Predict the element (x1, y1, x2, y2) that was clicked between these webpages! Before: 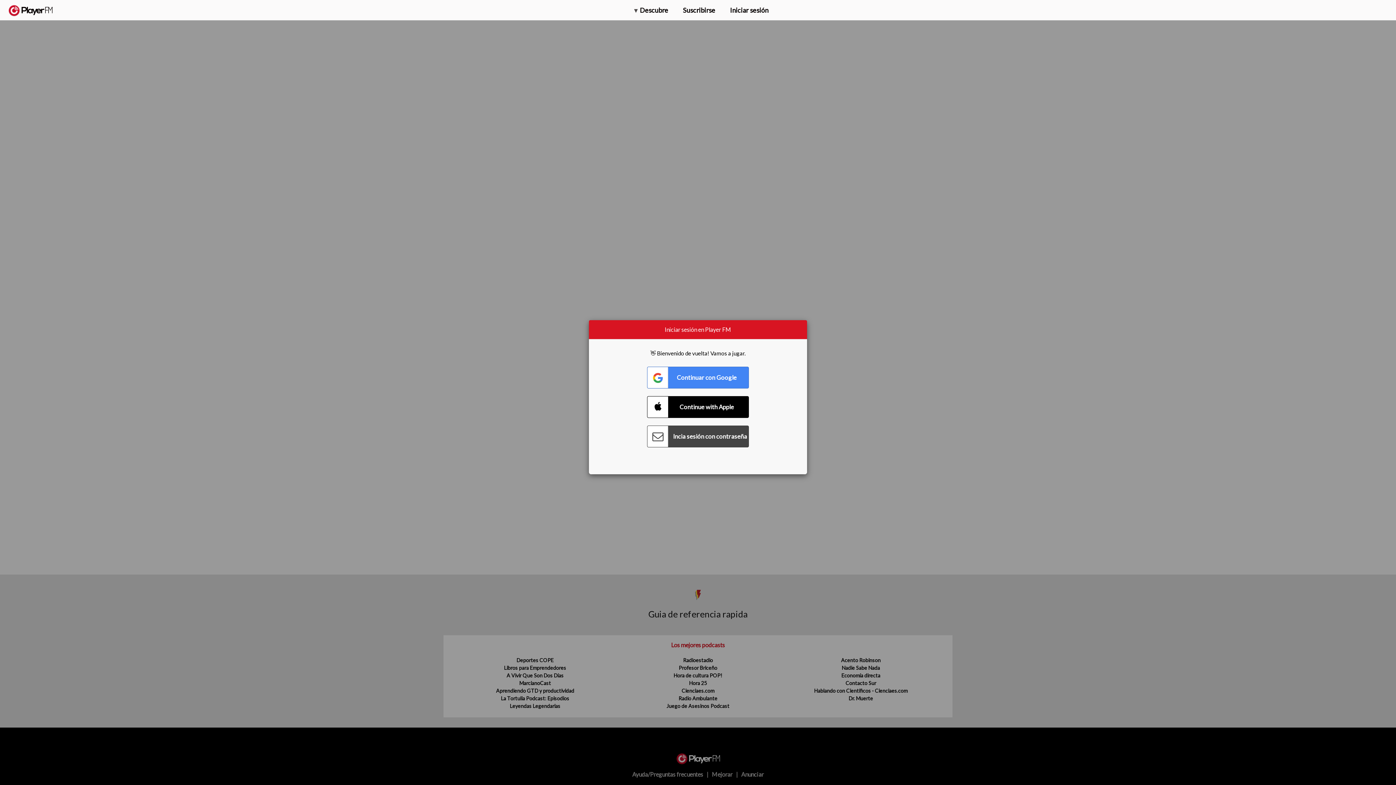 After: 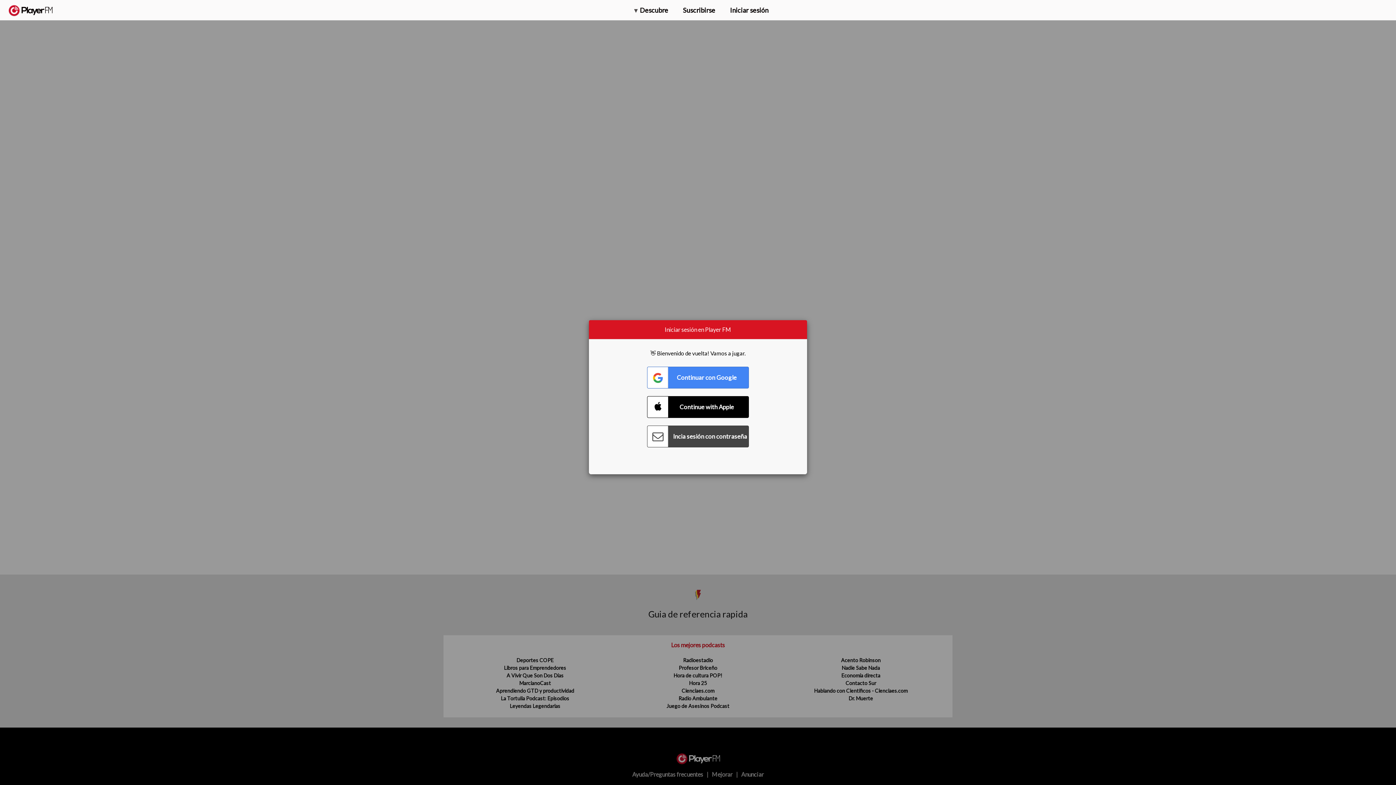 Action: bbox: (1357, 5, 1365, 12) label: Buscar